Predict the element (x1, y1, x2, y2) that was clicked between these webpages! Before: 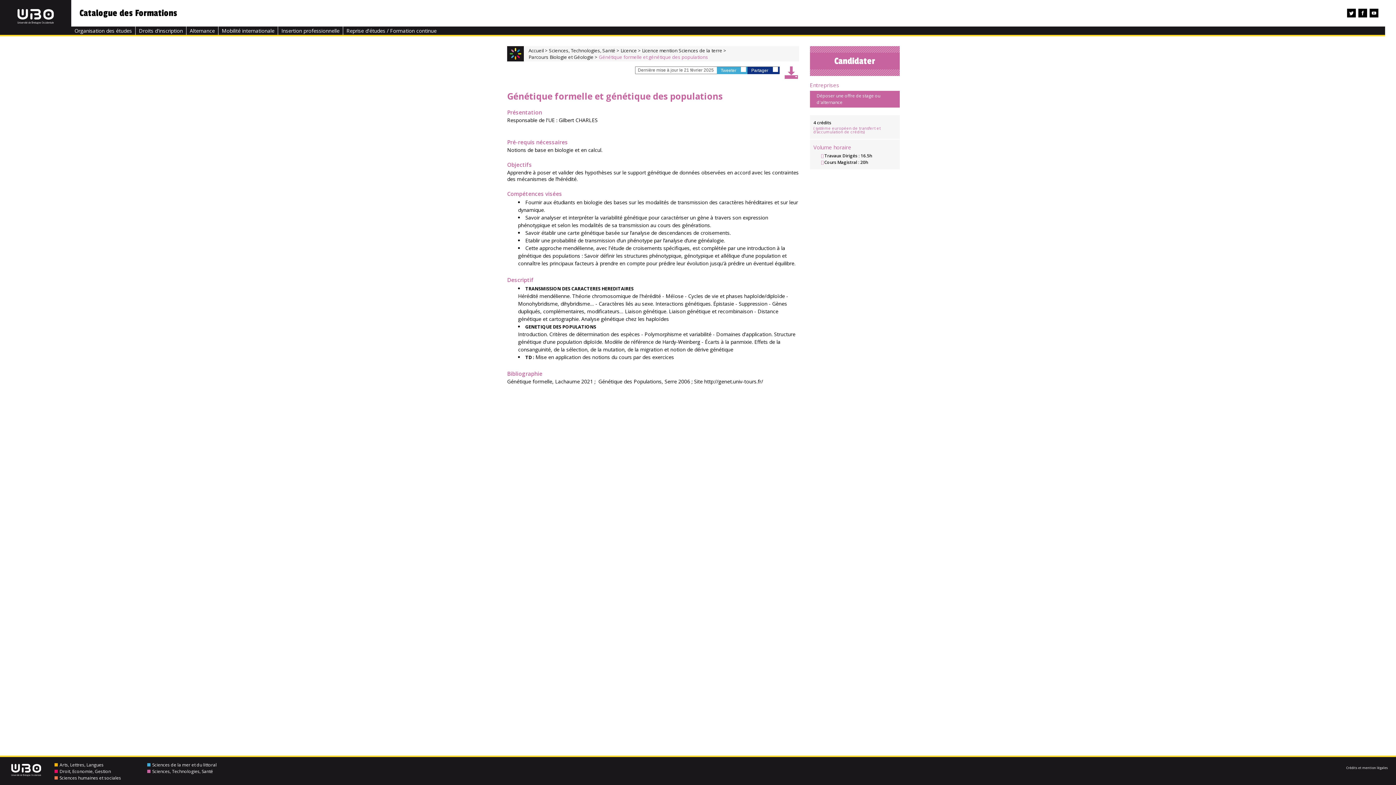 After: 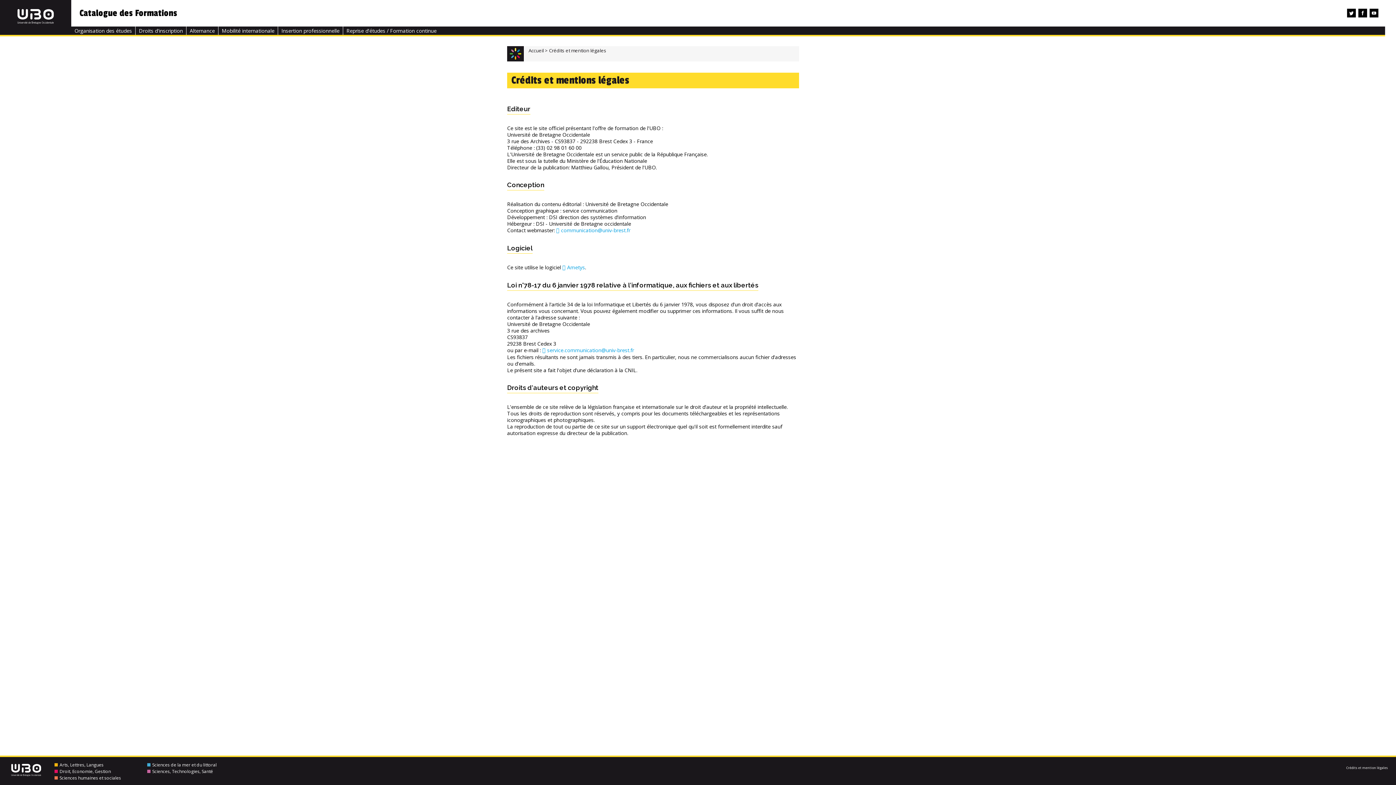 Action: label: Crédits et mention légales bbox: (1346, 765, 1388, 770)